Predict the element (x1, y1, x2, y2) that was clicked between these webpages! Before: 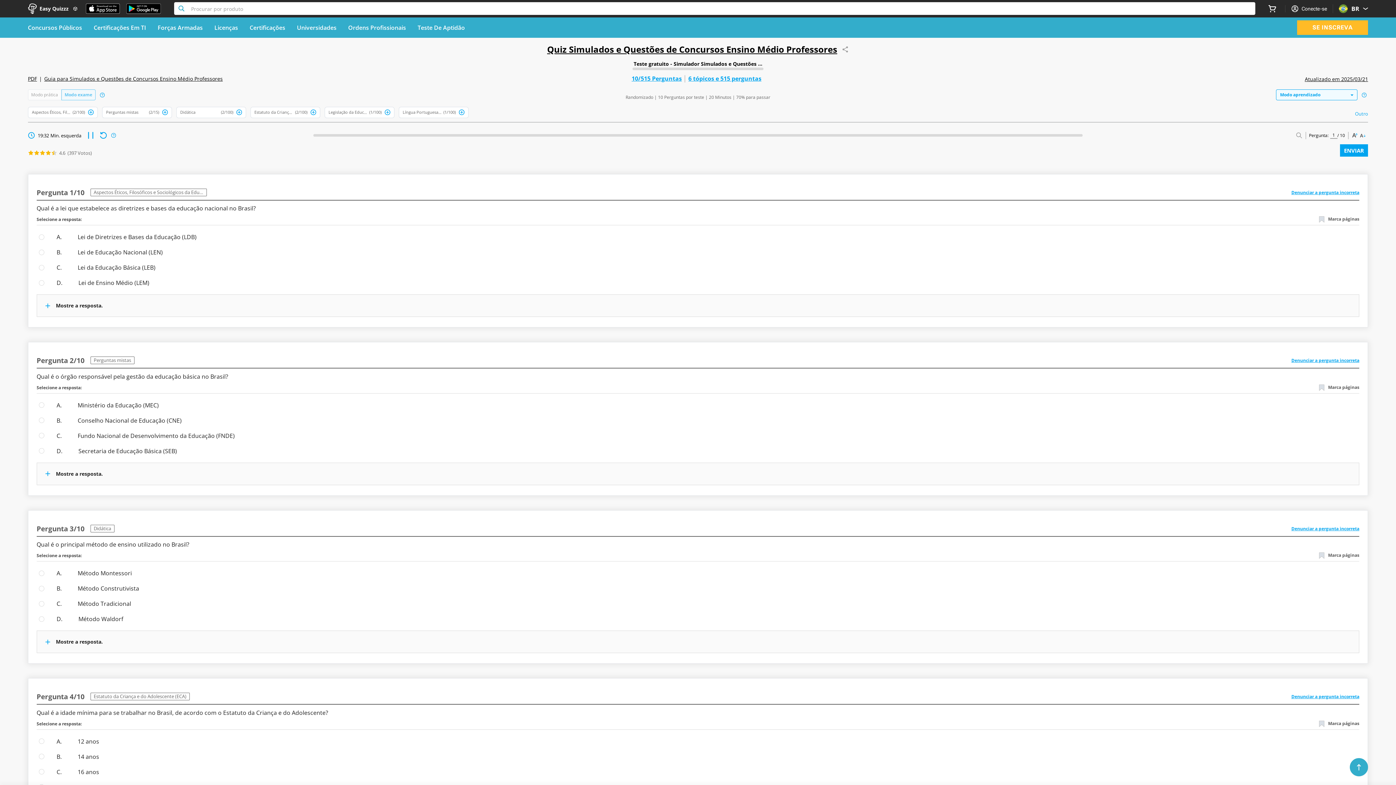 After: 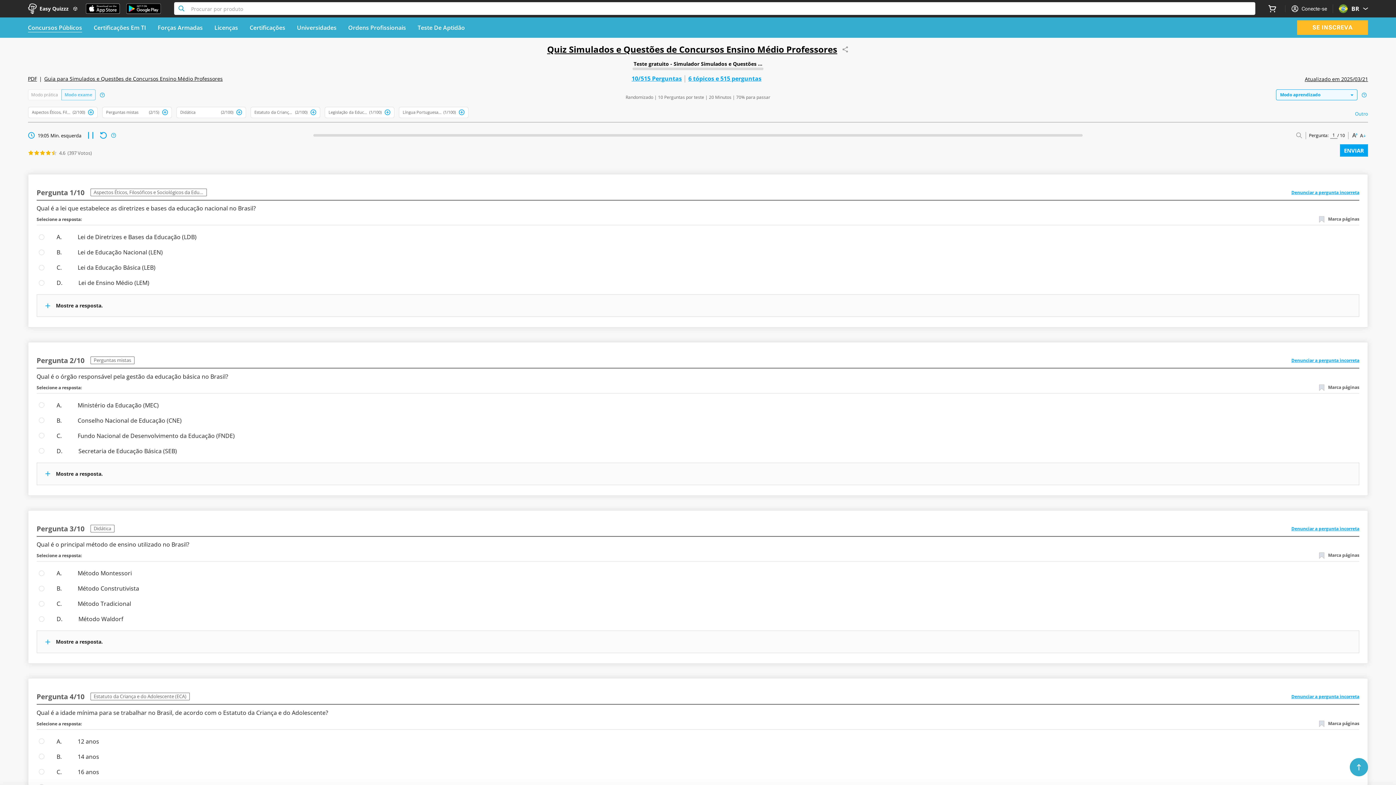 Action: bbox: (27, 23, 82, 32) label: Concursos Públicos